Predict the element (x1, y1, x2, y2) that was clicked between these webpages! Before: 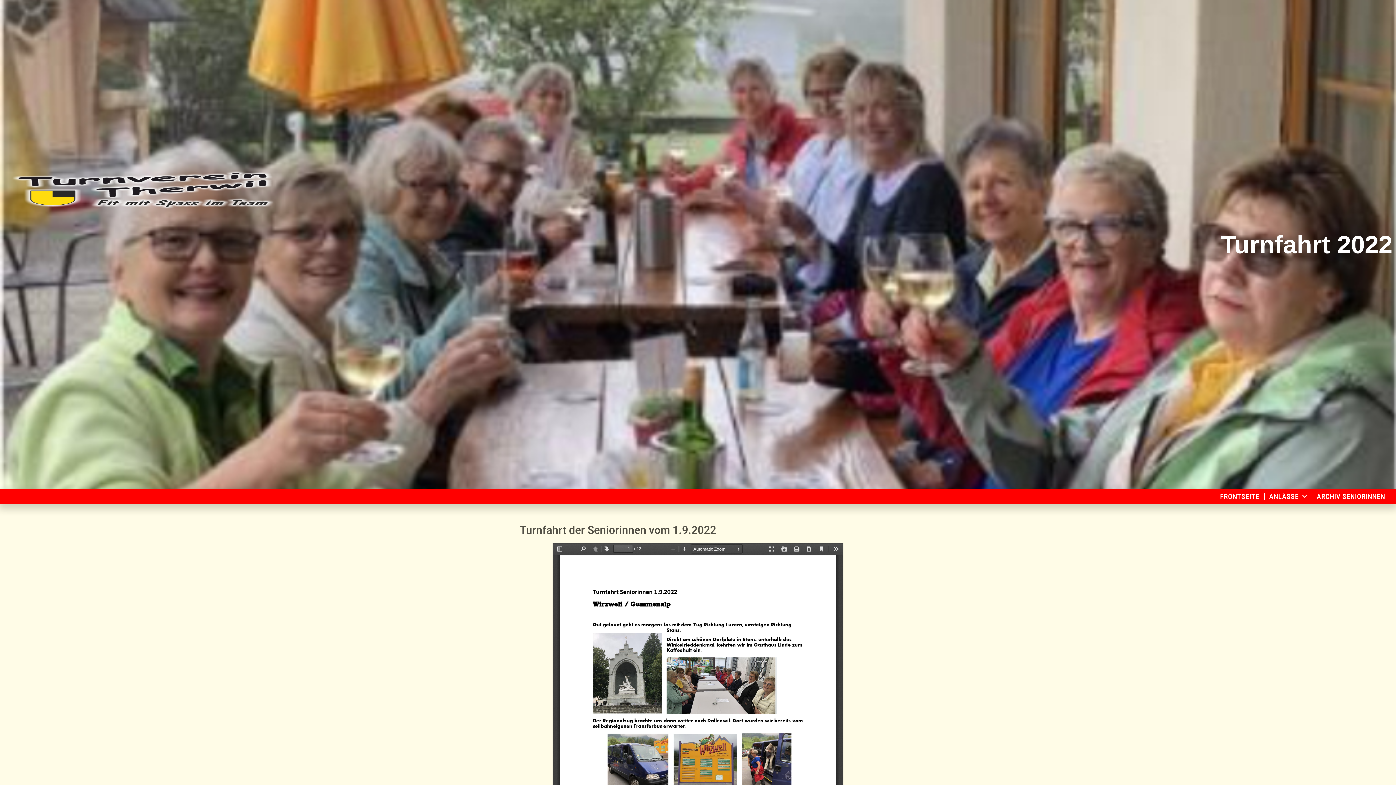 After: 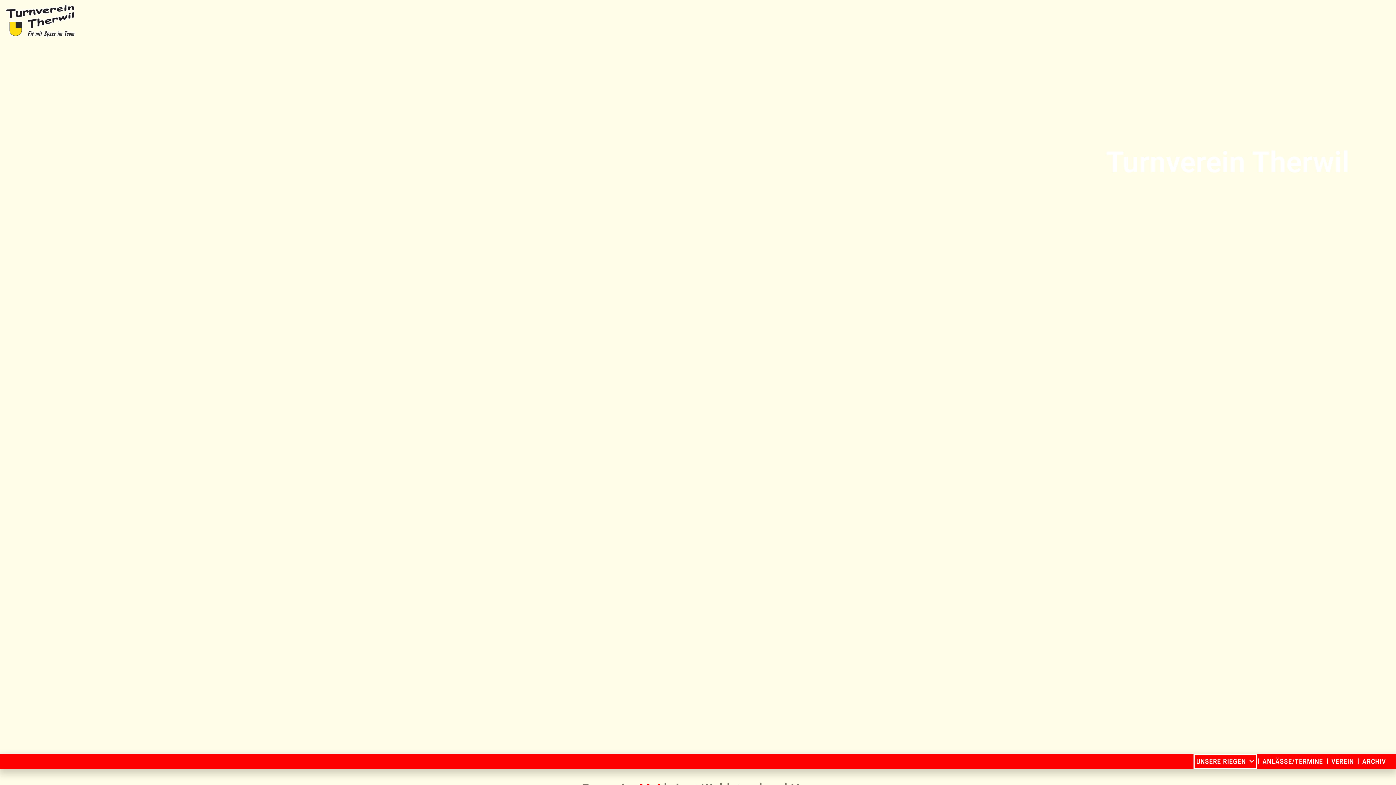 Action: bbox: (8, 171, 288, 212)